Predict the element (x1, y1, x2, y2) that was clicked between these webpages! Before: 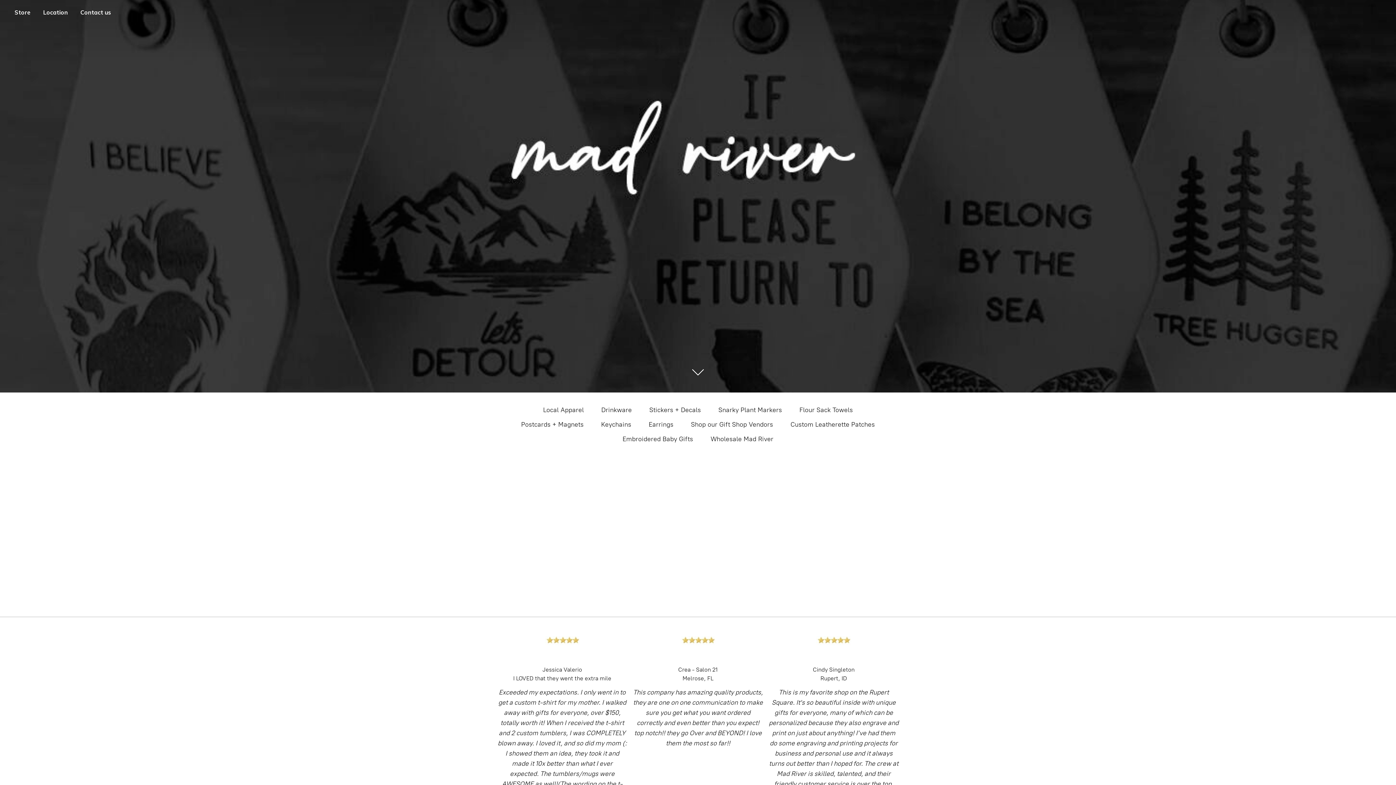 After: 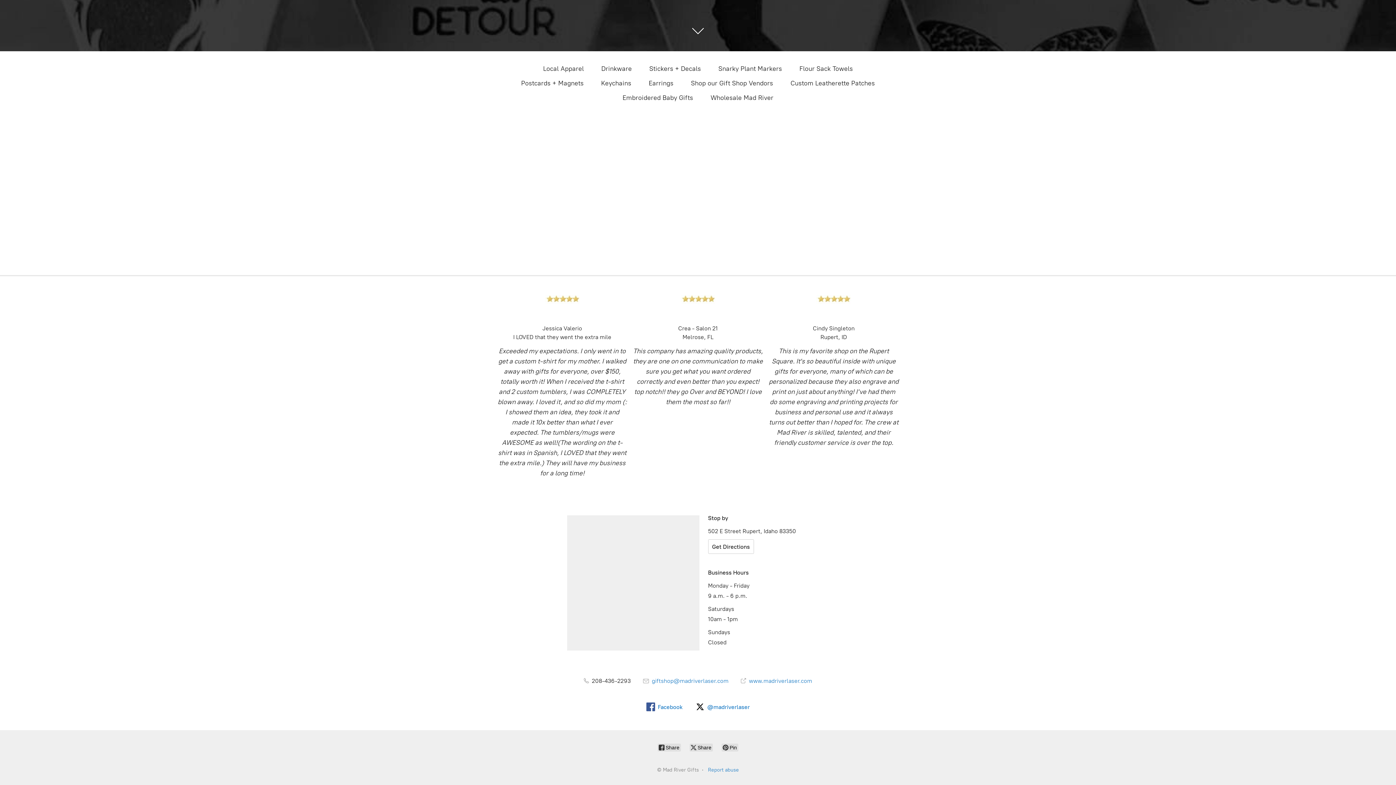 Action: label: Contact us bbox: (74, 7, 116, 17)